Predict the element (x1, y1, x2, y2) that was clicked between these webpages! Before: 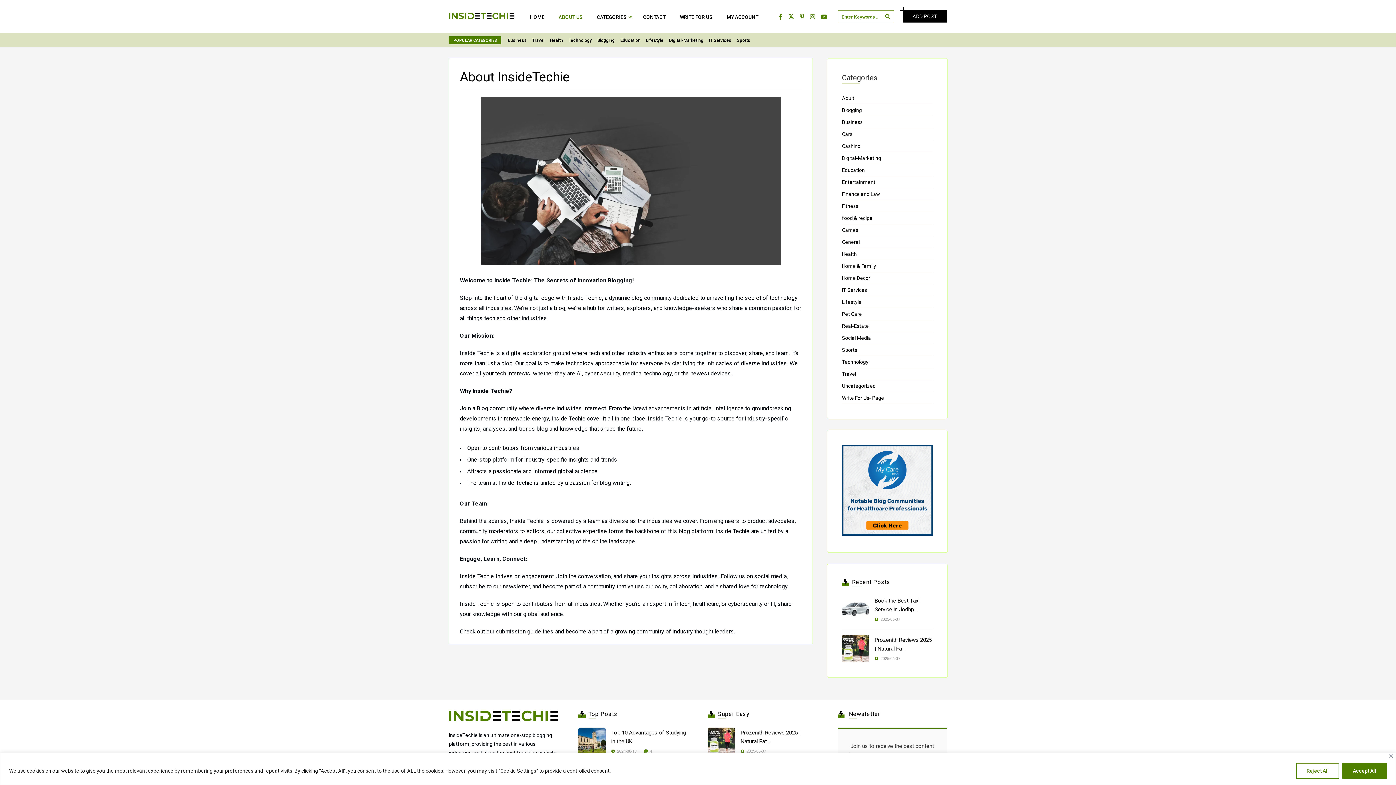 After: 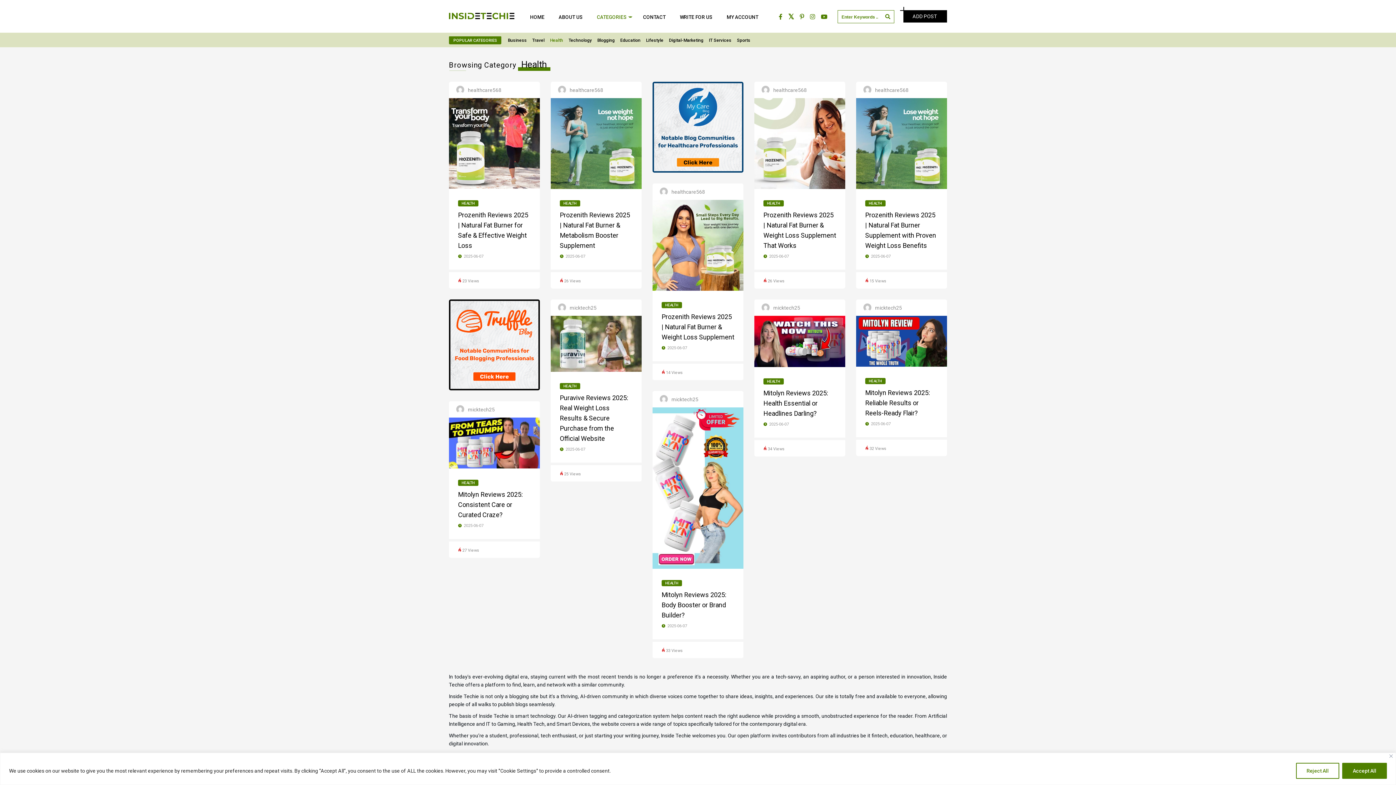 Action: bbox: (550, 37, 563, 42) label: Health